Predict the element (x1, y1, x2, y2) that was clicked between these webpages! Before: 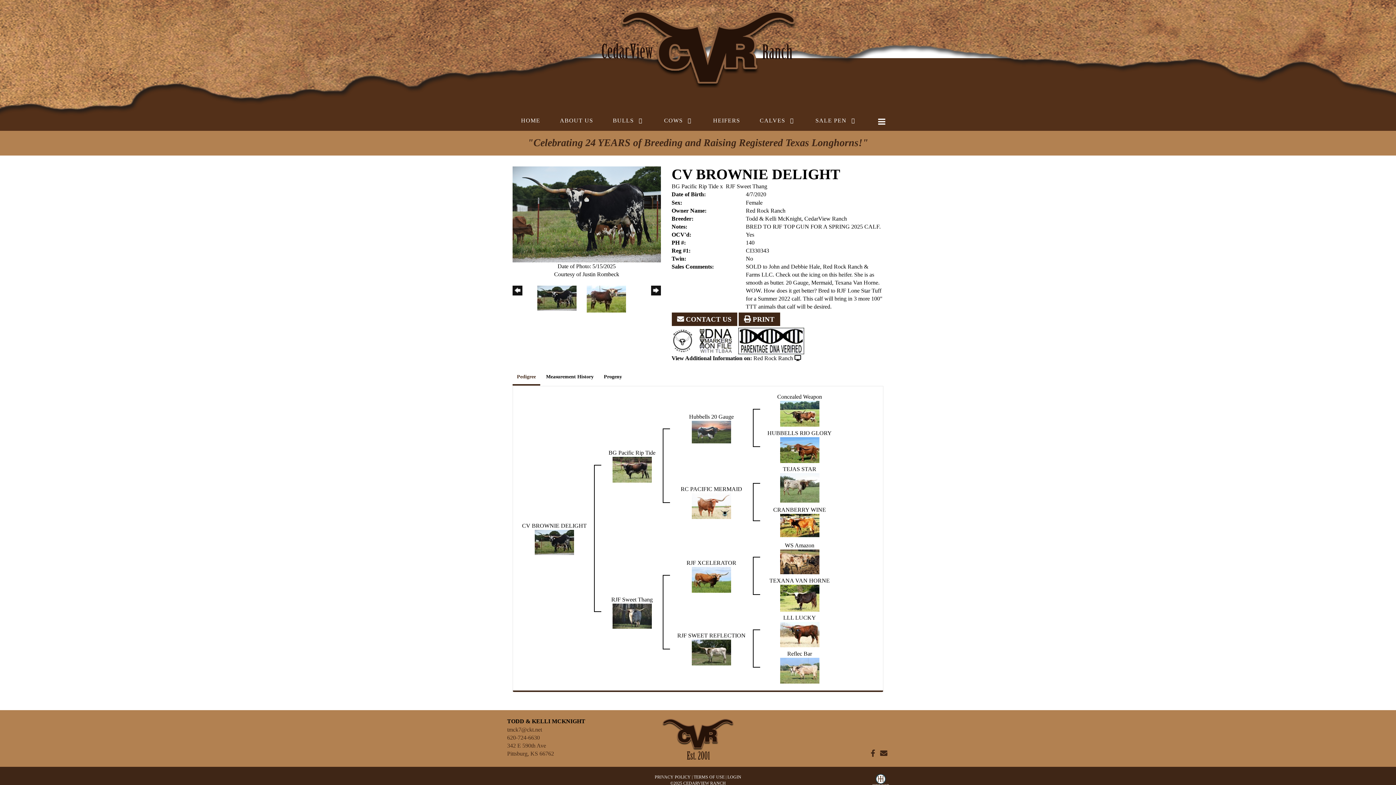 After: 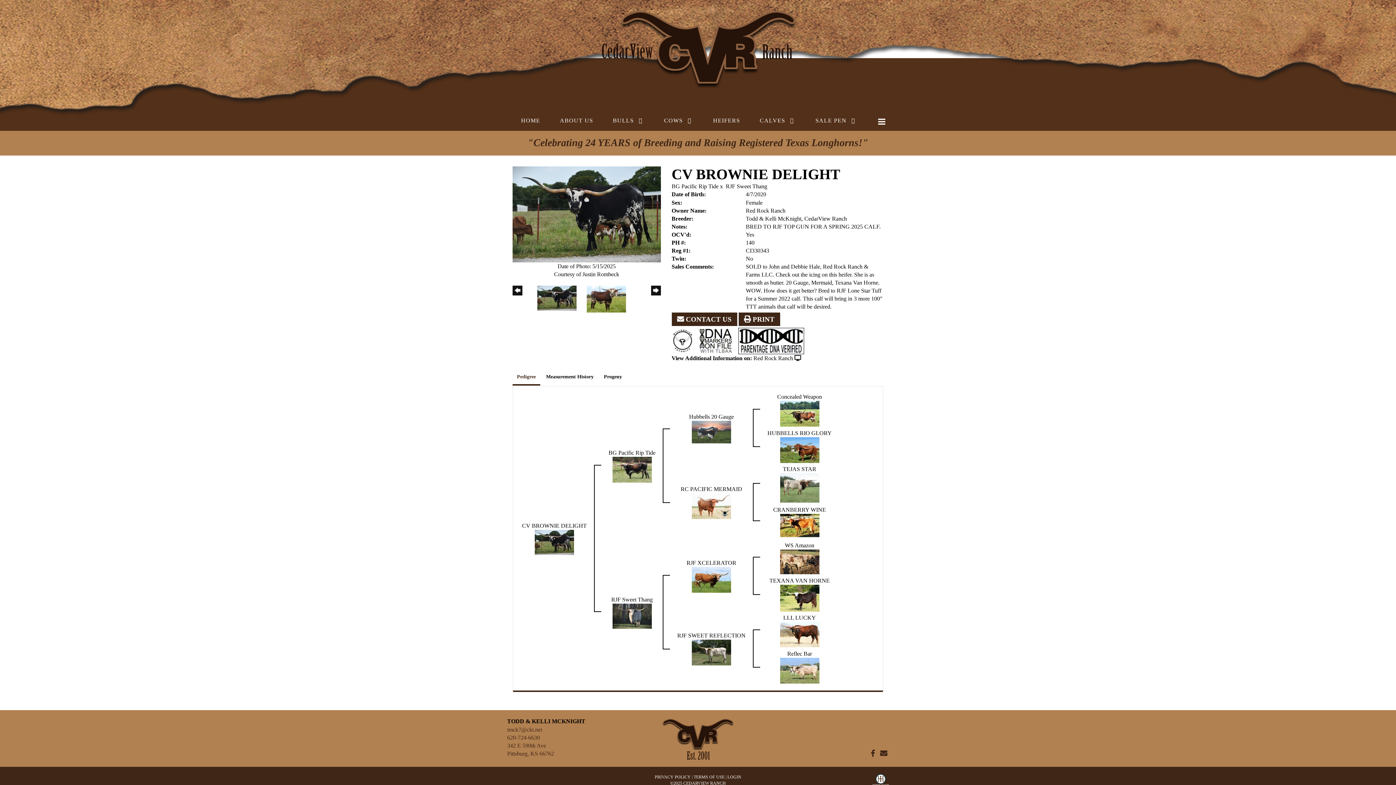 Action: bbox: (534, 538, 574, 545)